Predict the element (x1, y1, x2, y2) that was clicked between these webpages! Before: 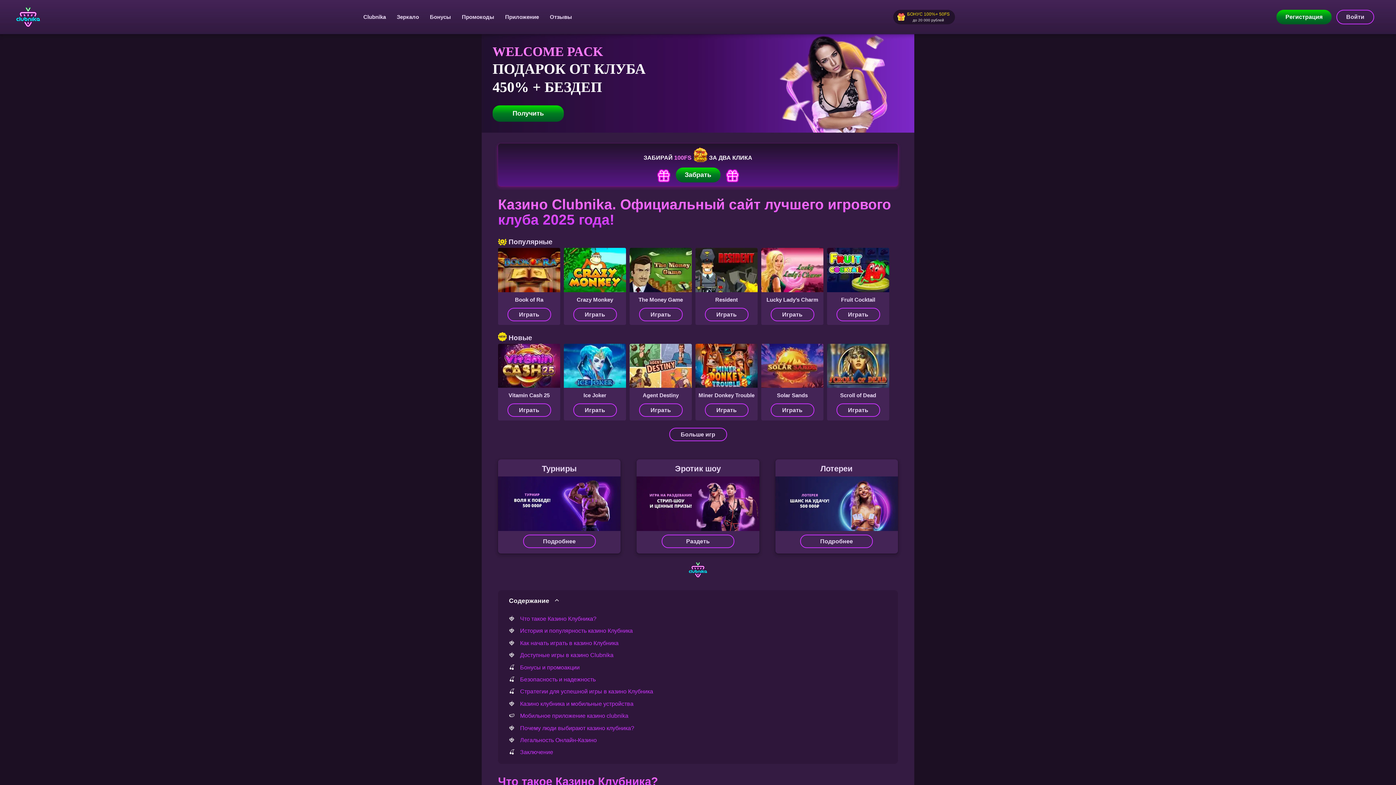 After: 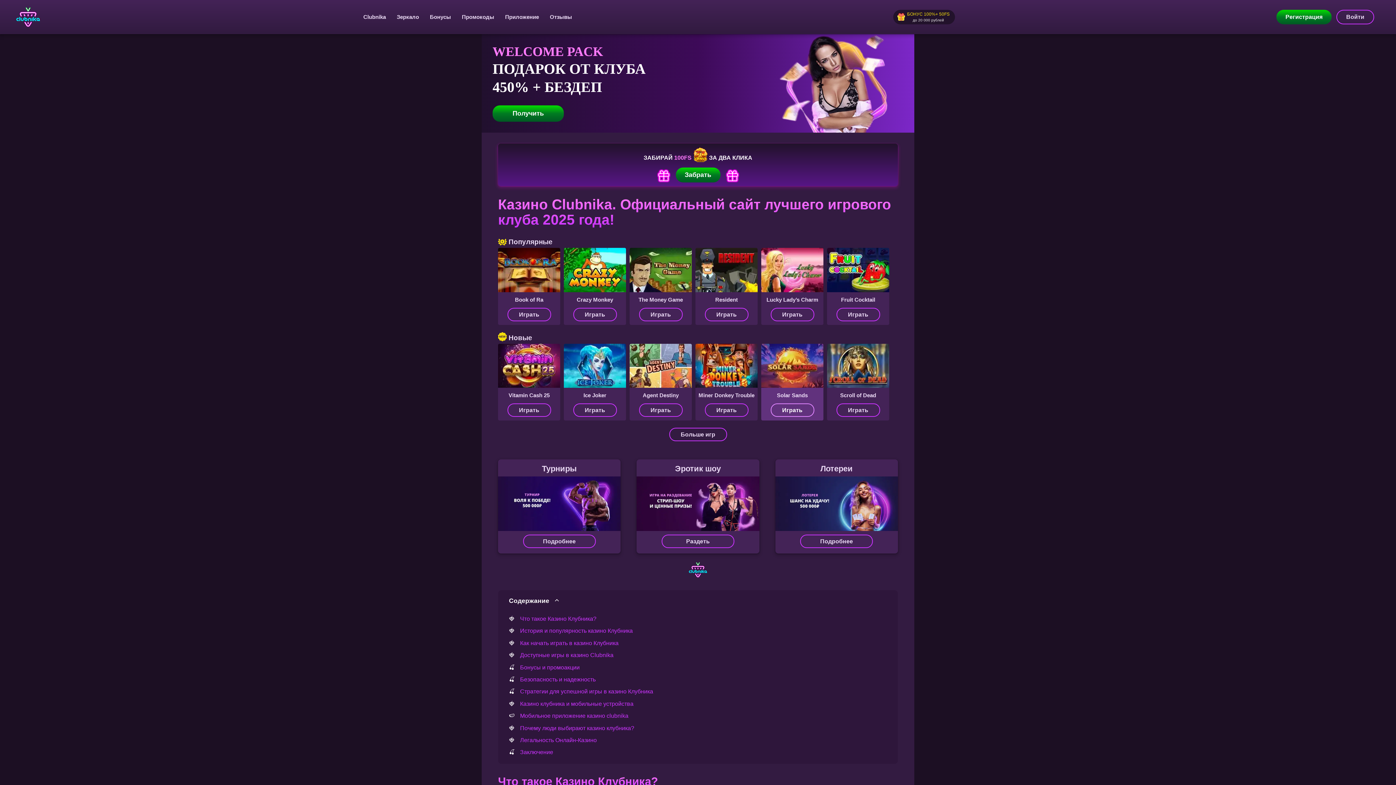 Action: bbox: (770, 403, 814, 417) label: Играть